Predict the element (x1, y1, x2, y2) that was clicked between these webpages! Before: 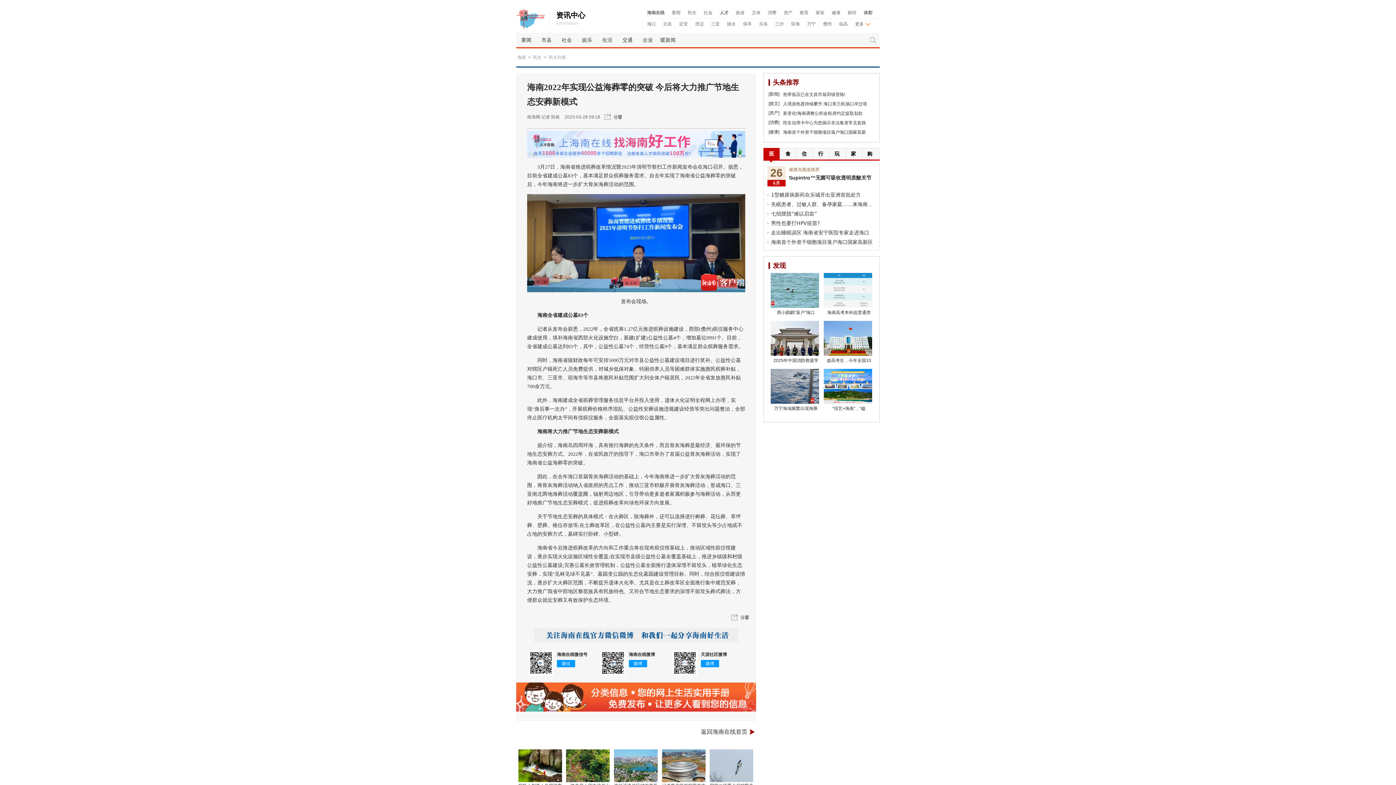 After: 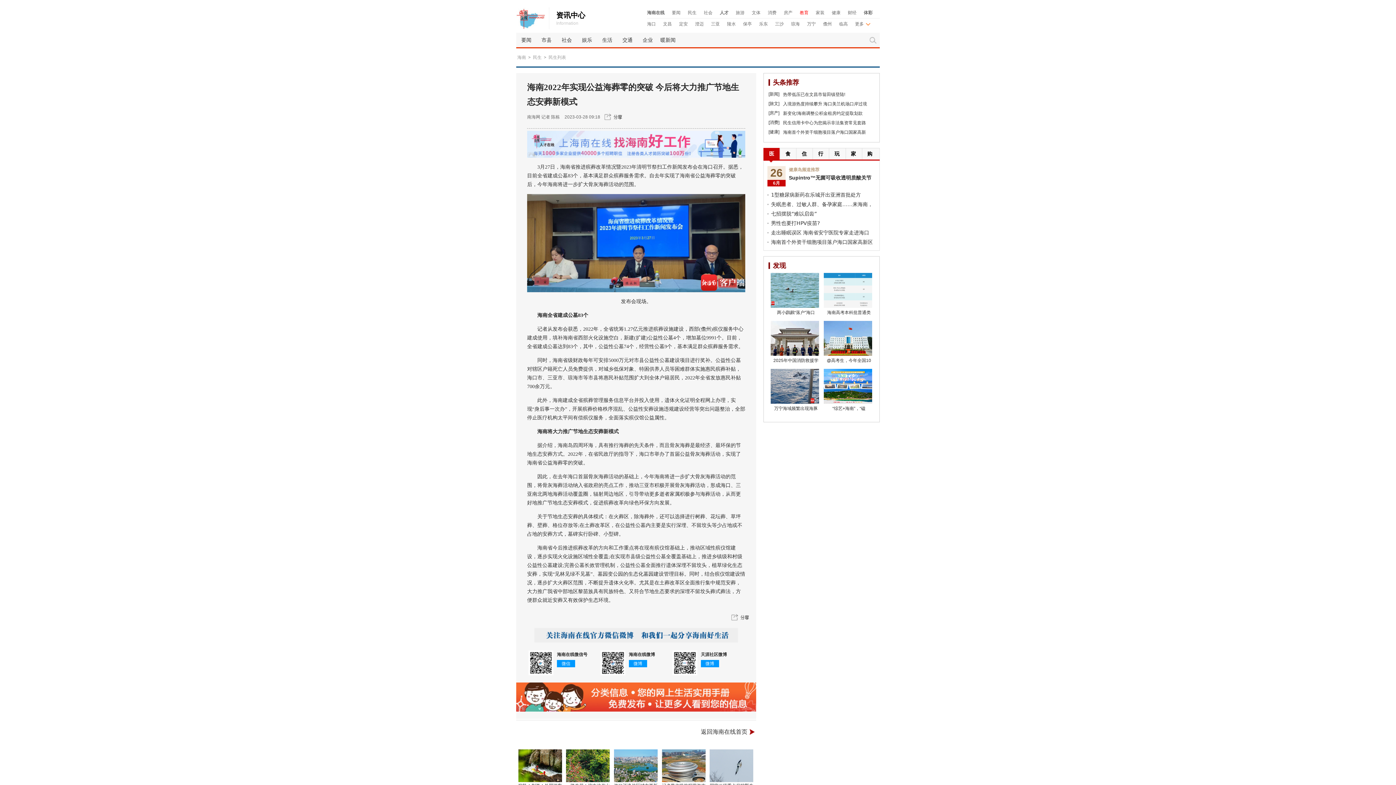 Action: bbox: (800, 10, 808, 15) label: 教育